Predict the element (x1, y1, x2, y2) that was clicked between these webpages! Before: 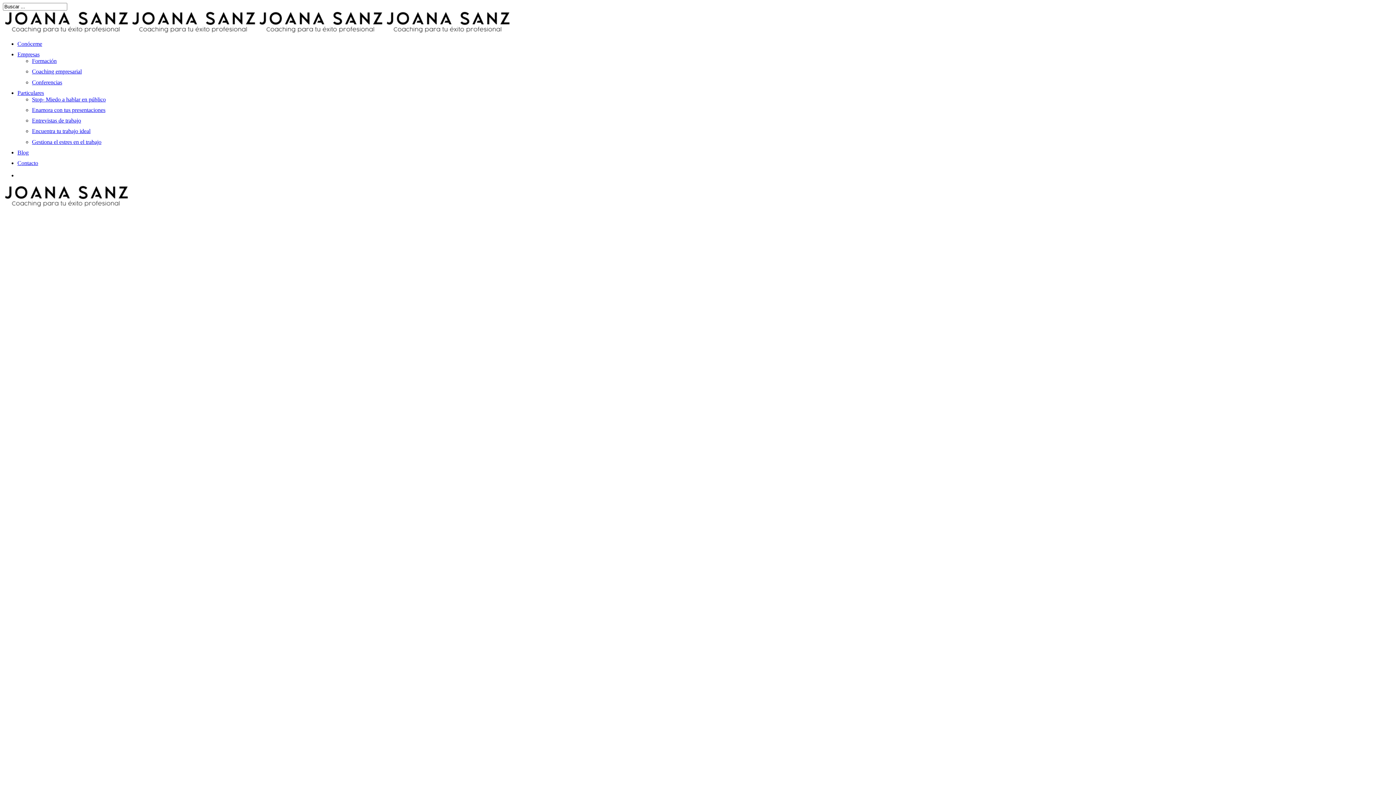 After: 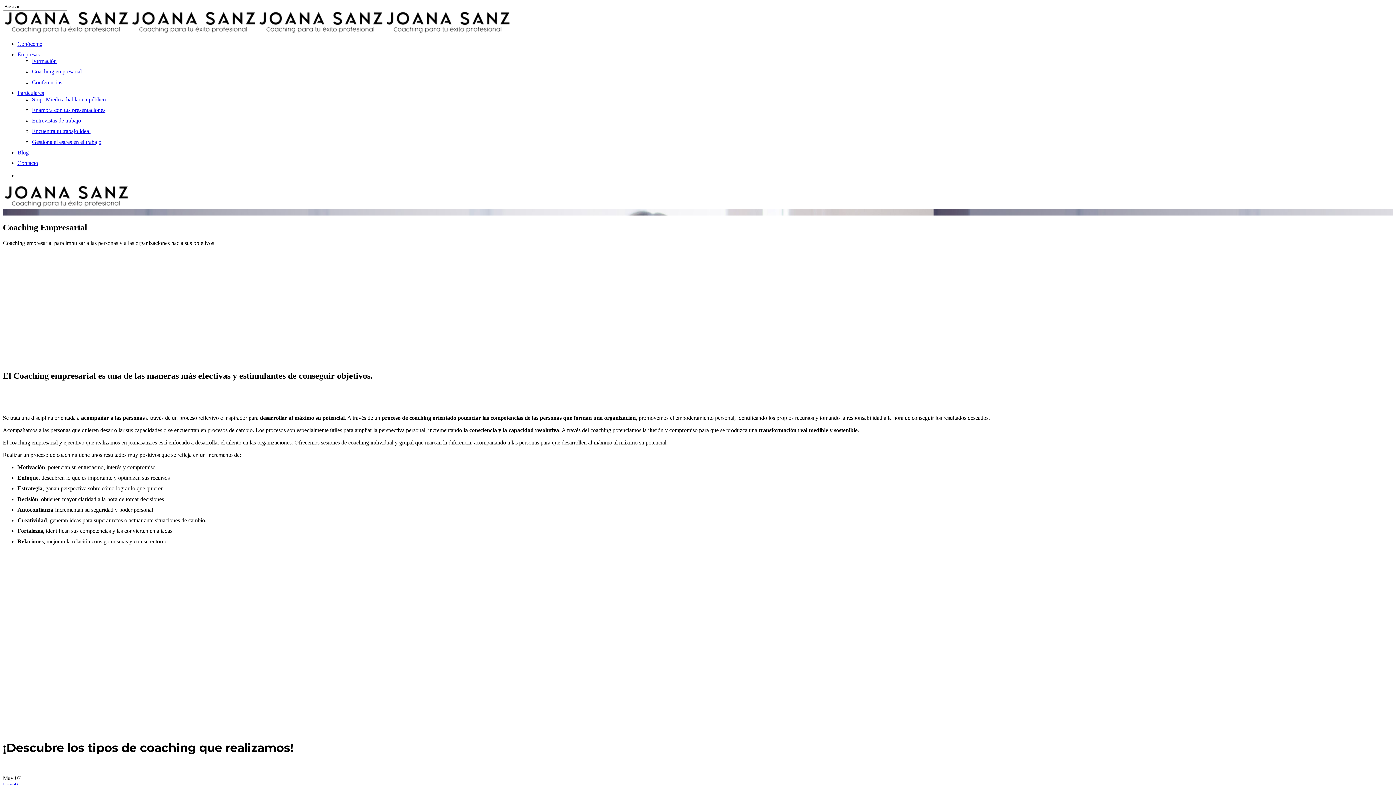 Action: label: Coaching empresarial bbox: (32, 68, 81, 74)